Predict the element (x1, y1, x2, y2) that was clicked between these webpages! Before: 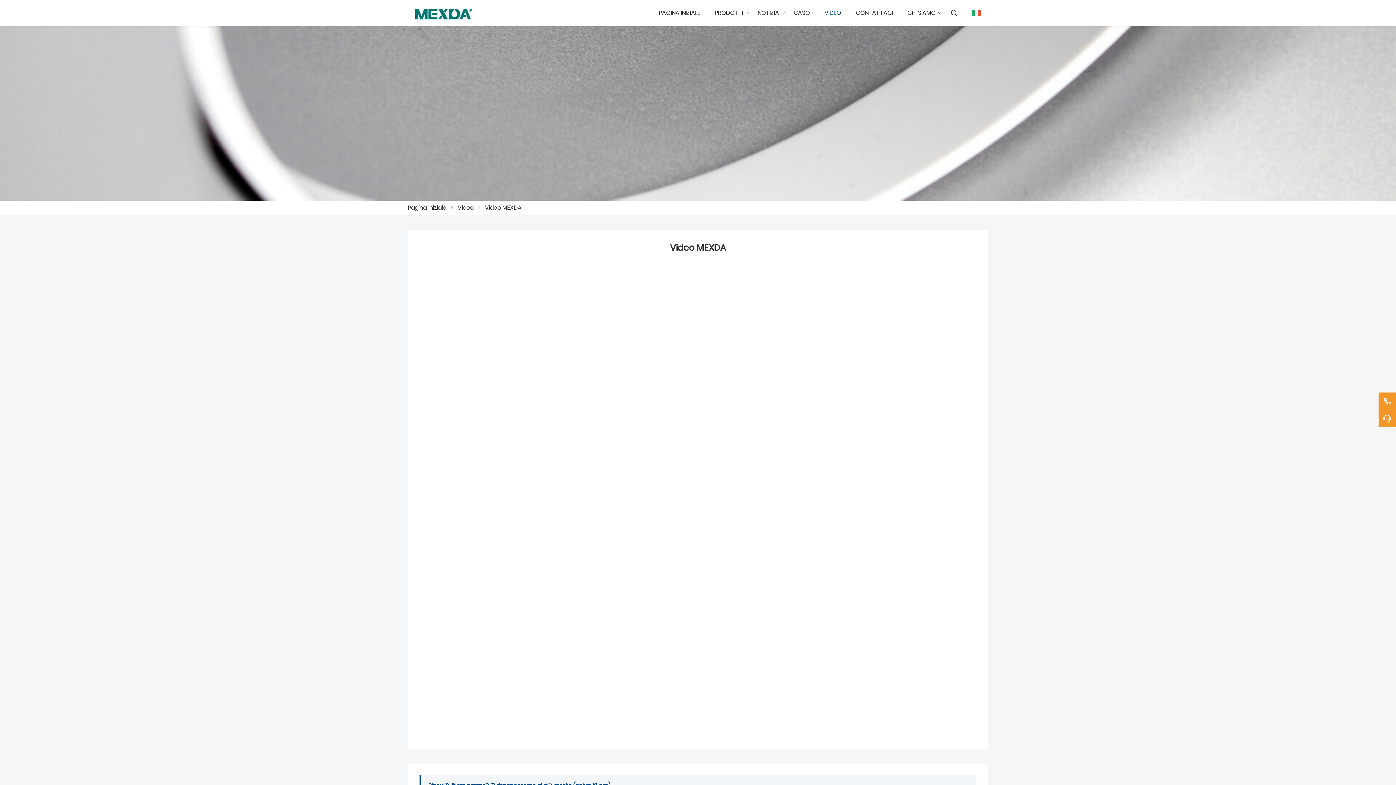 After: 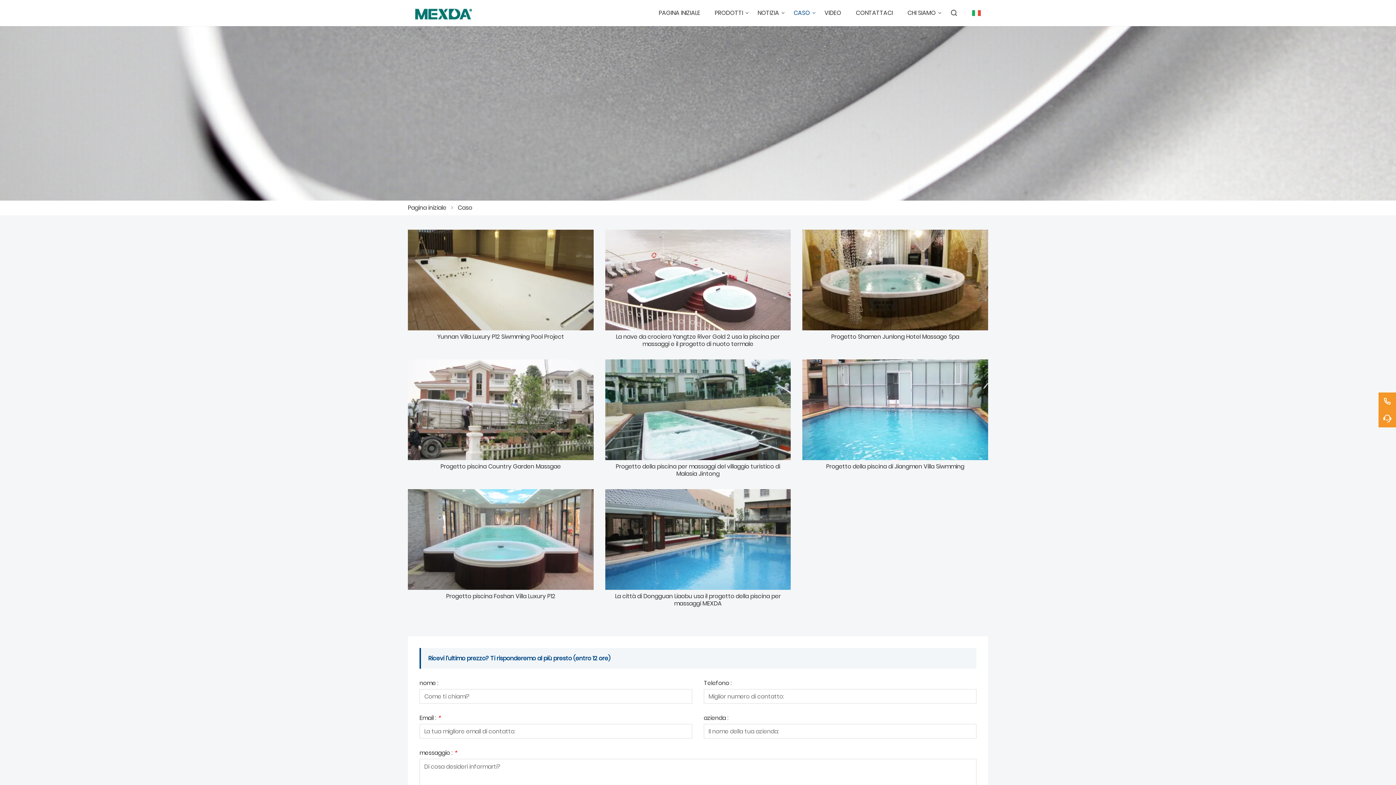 Action: label: CASO bbox: (786, 0, 817, 26)